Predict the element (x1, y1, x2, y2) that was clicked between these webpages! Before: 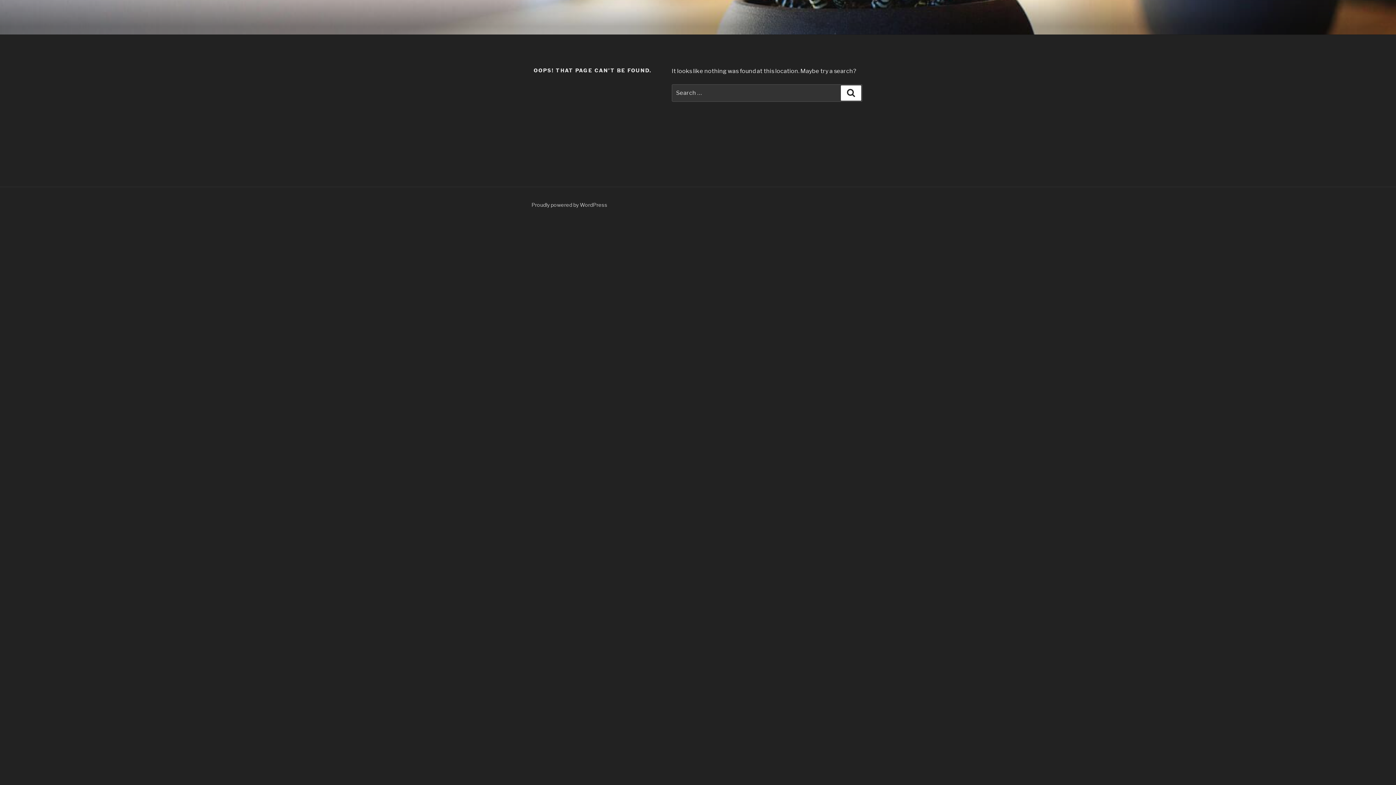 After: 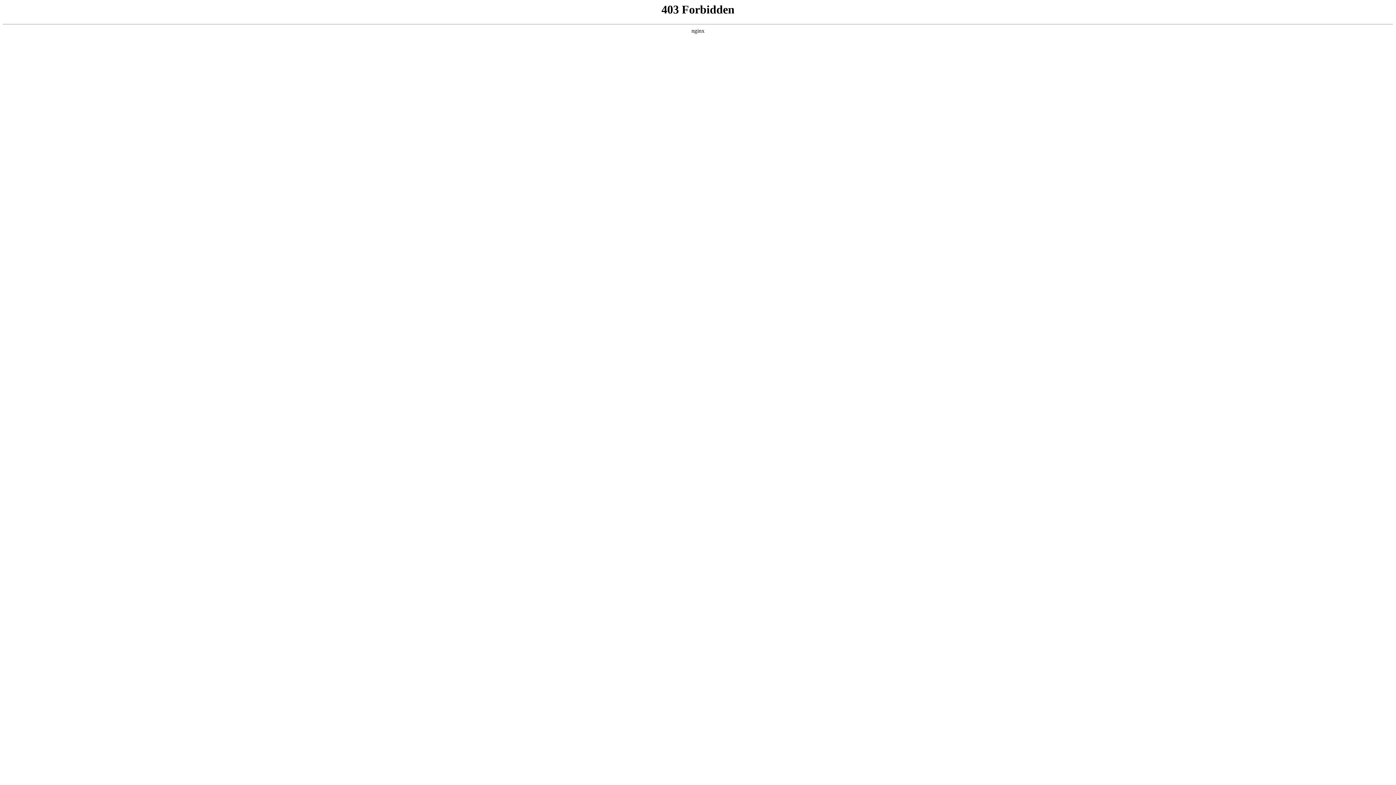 Action: bbox: (531, 201, 607, 208) label: Proudly powered by WordPress